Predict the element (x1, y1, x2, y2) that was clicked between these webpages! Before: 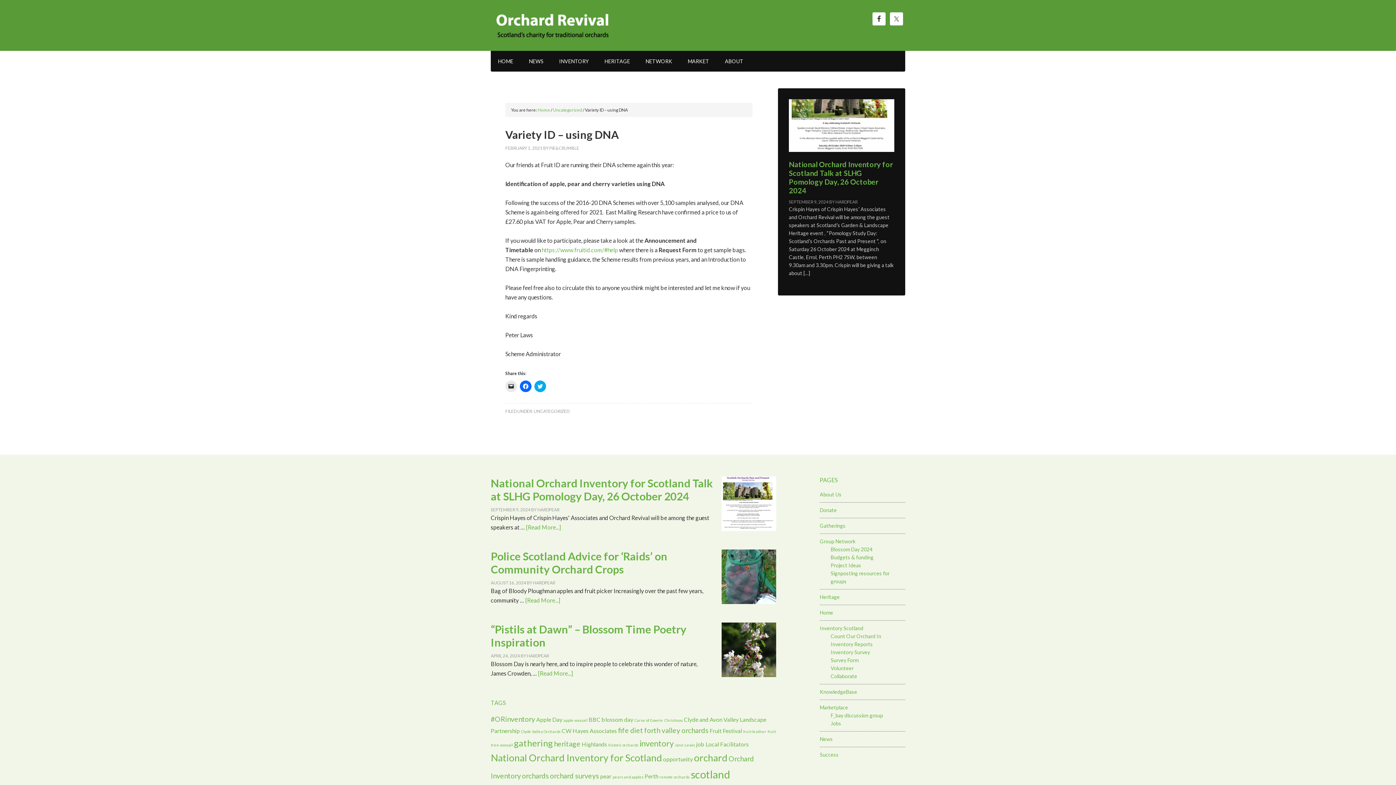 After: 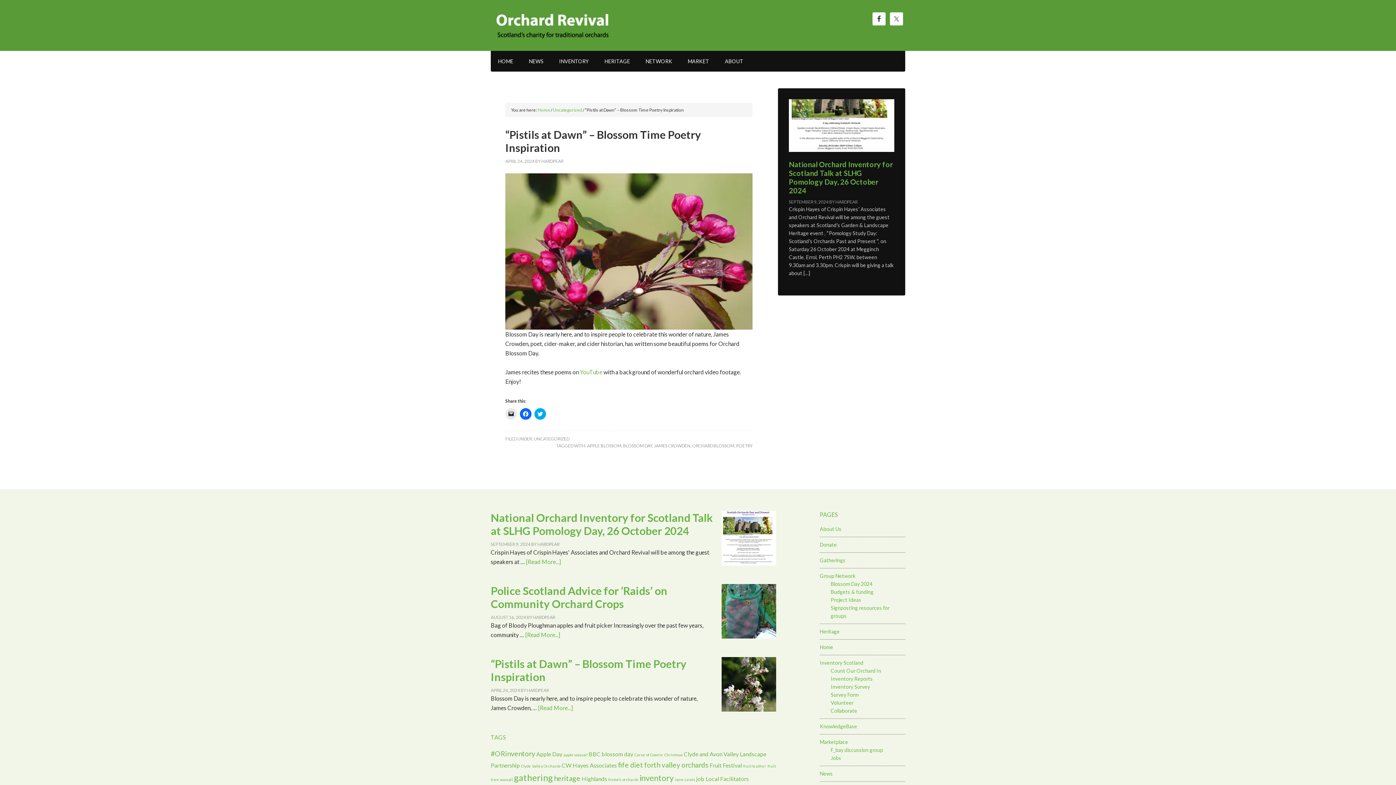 Action: label: [Read More...] bbox: (538, 670, 573, 677)